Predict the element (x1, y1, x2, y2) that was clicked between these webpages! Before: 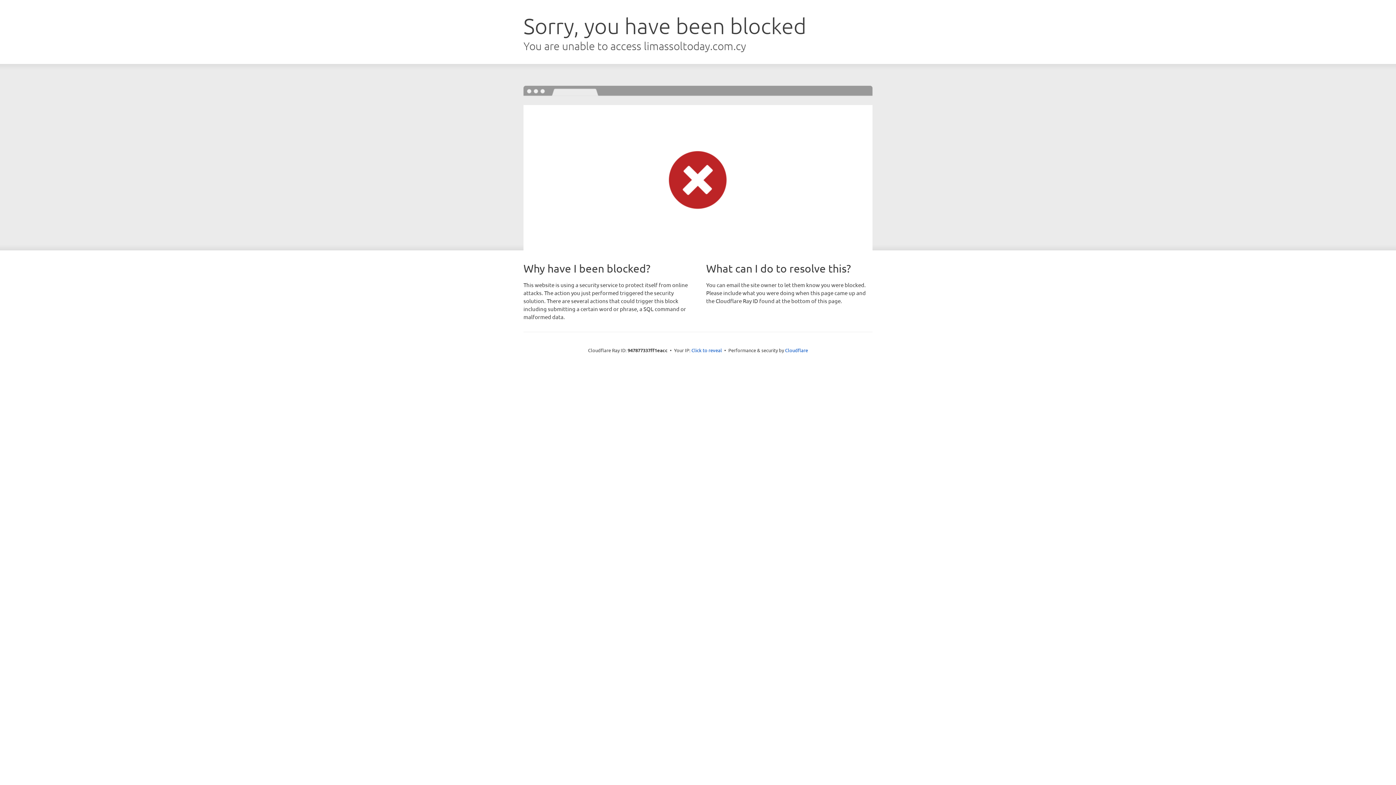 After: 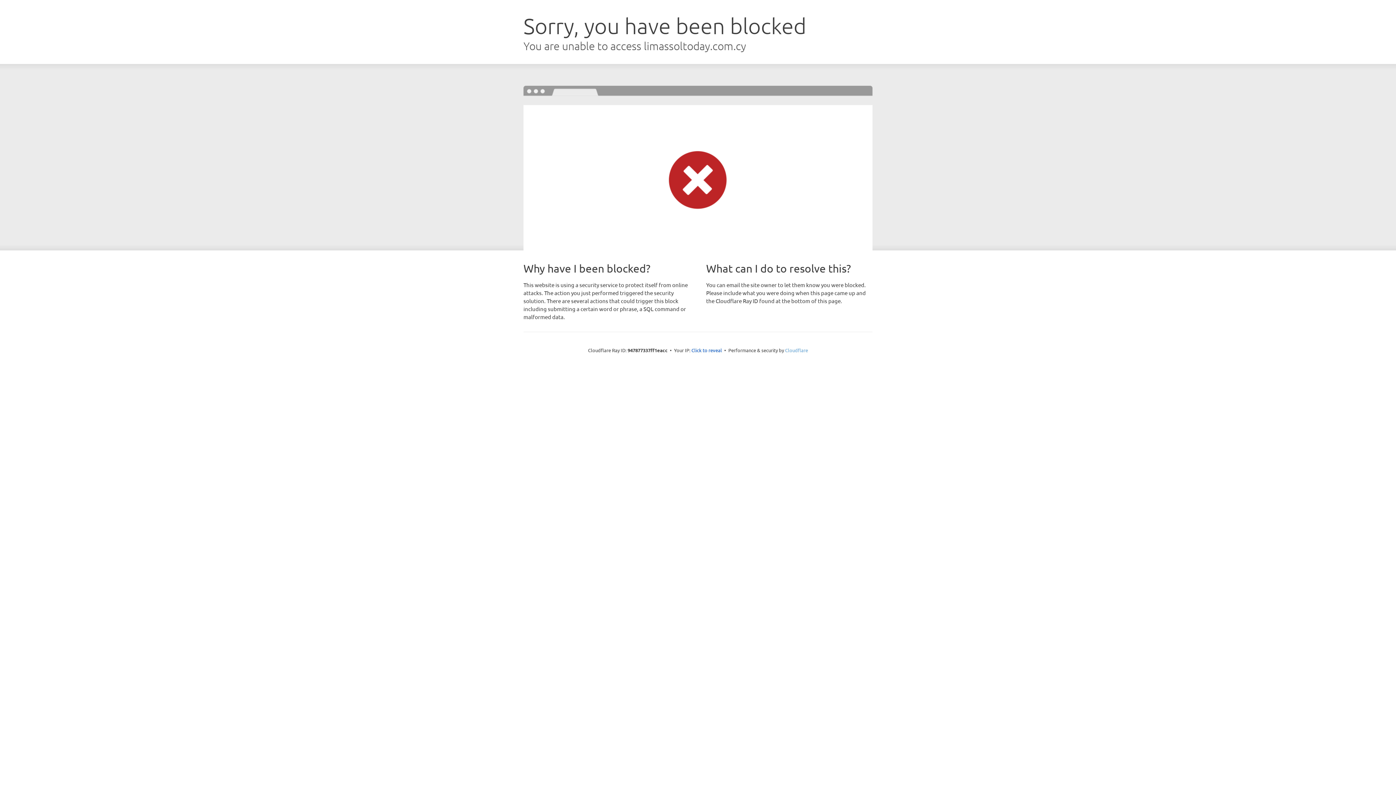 Action: bbox: (785, 347, 808, 353) label: Cloudflare